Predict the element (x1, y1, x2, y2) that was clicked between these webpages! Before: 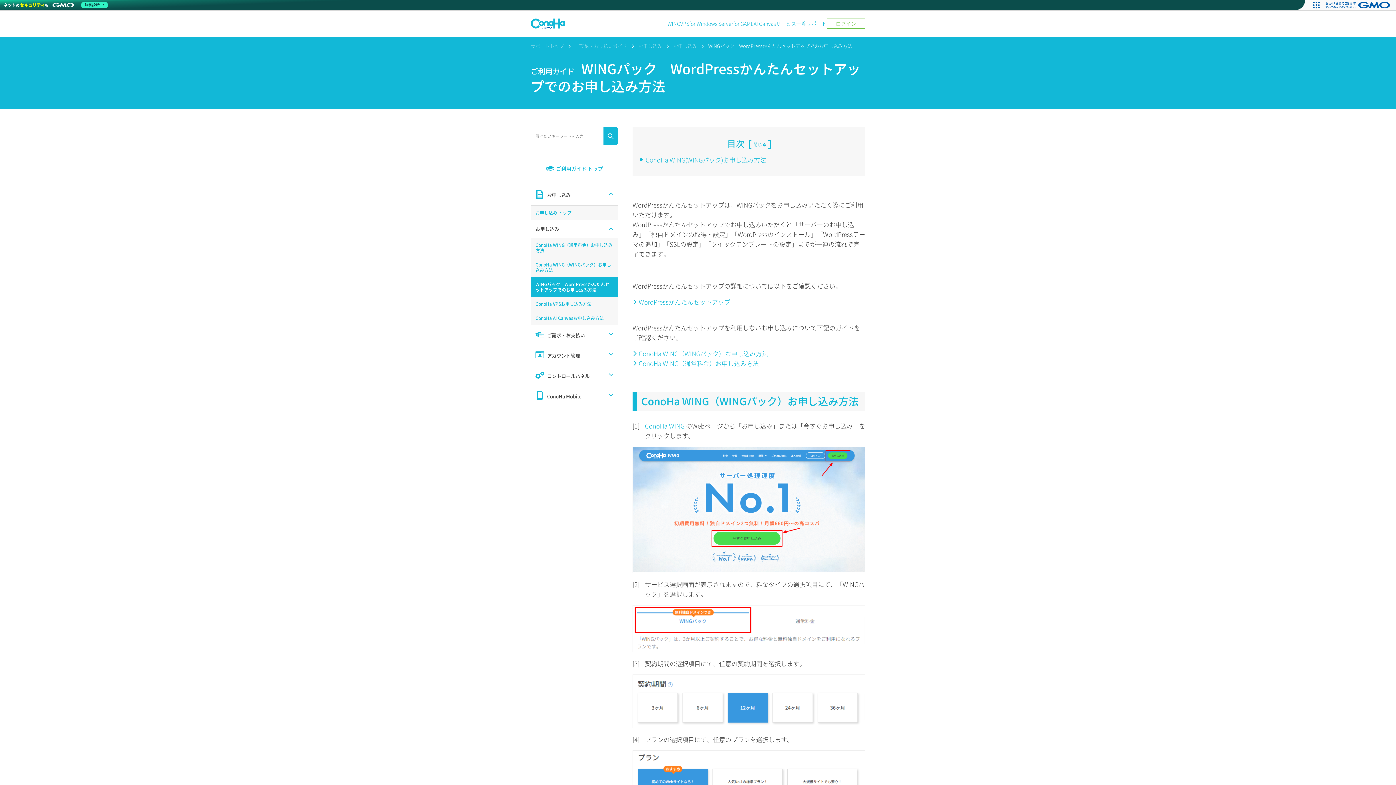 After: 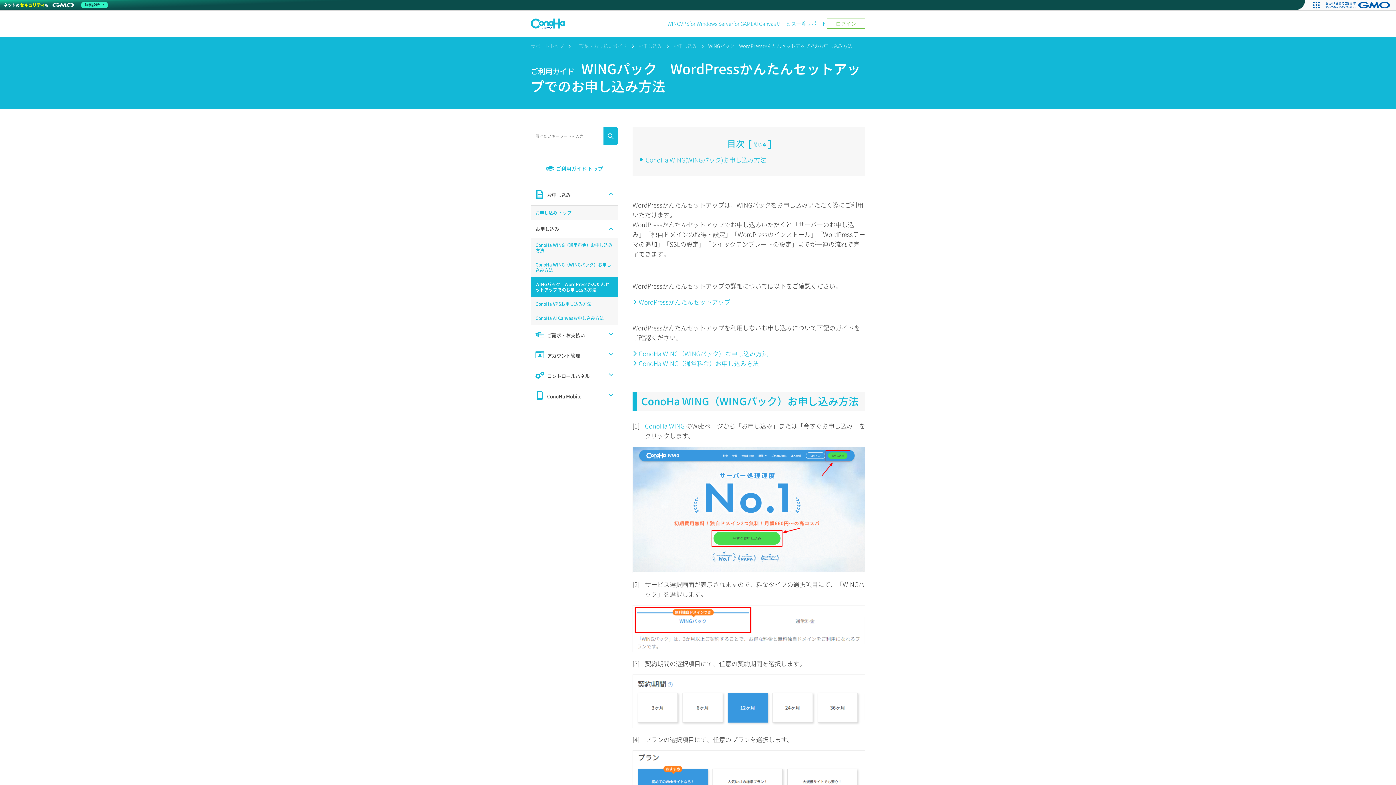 Action: bbox: (733, 19, 753, 27) label: for GAME